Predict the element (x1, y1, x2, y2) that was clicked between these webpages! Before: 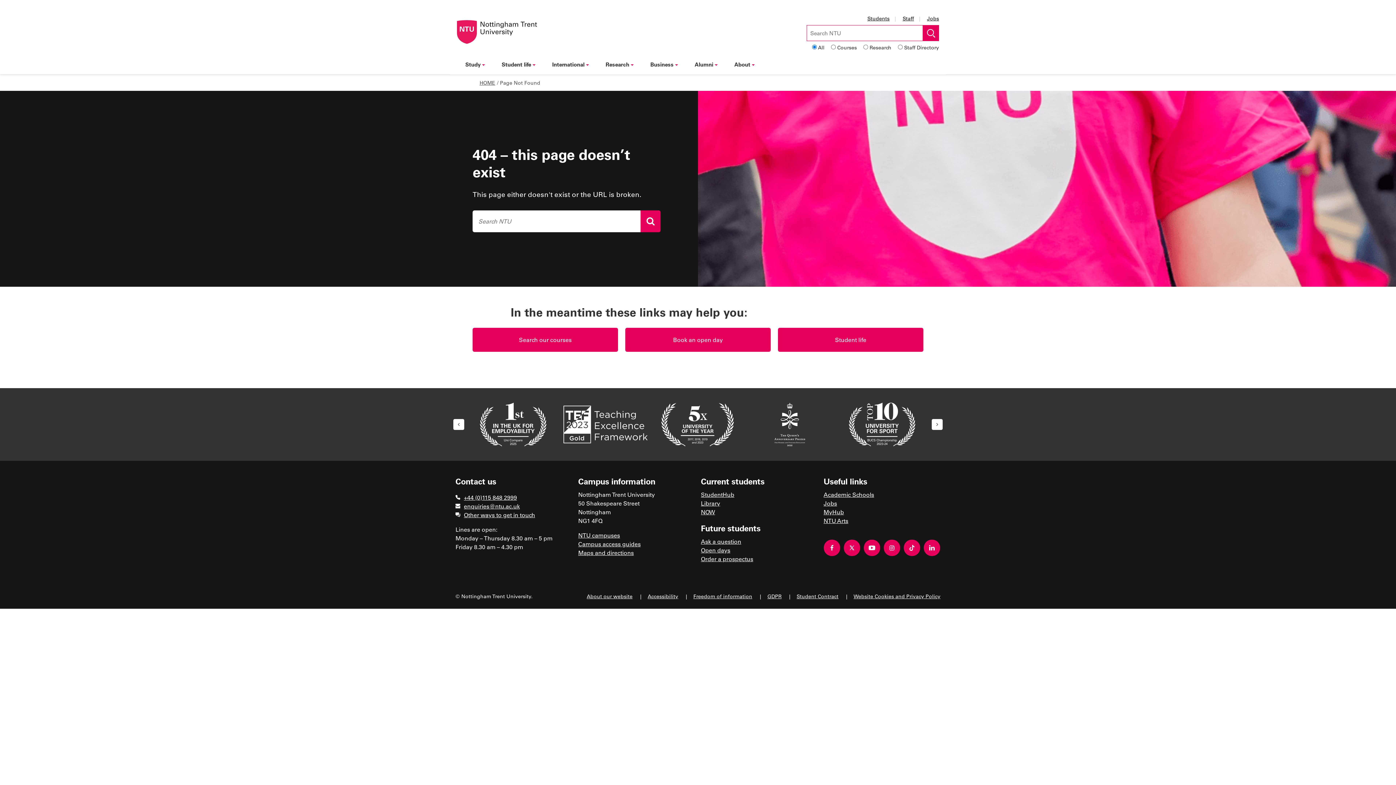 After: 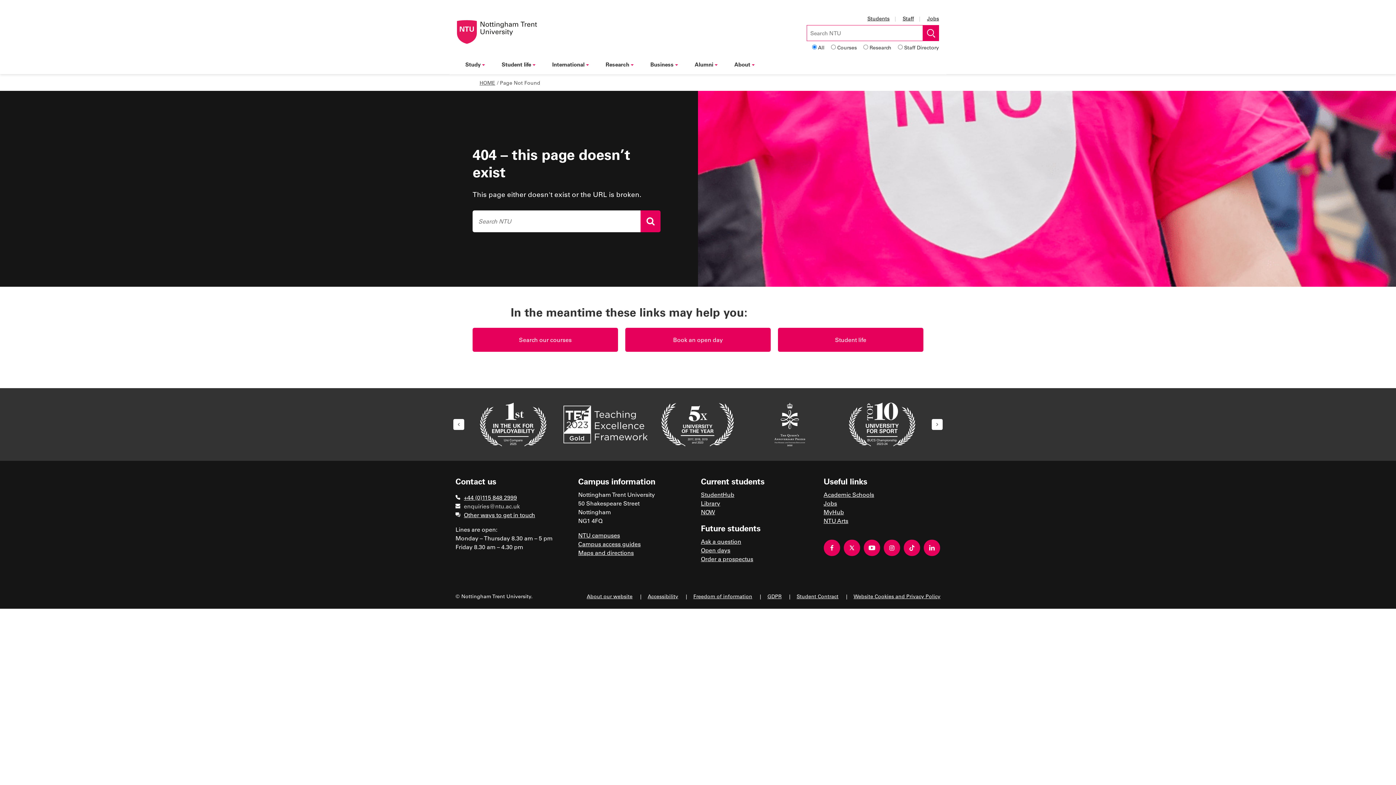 Action: label: enquiries@ntu.ac.uk bbox: (455, 502, 572, 510)